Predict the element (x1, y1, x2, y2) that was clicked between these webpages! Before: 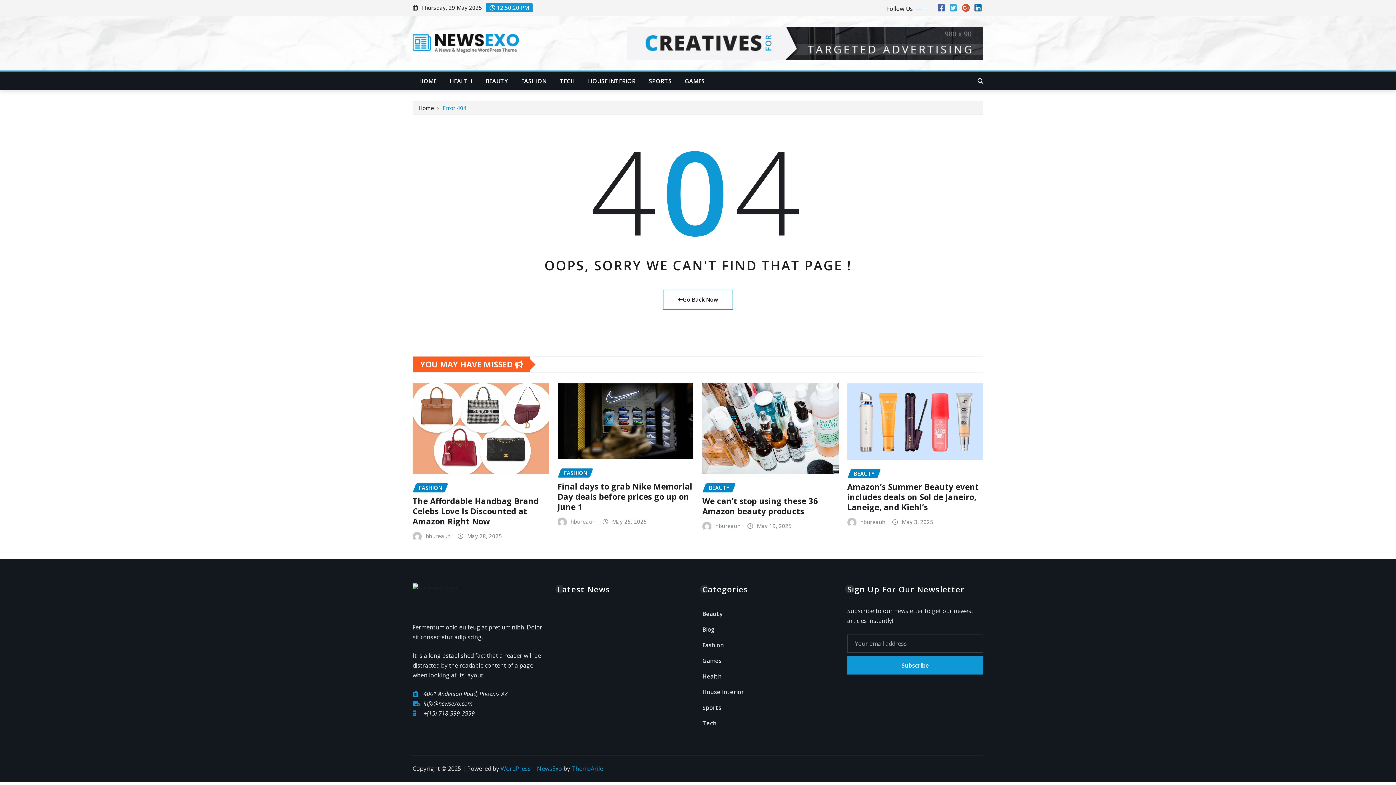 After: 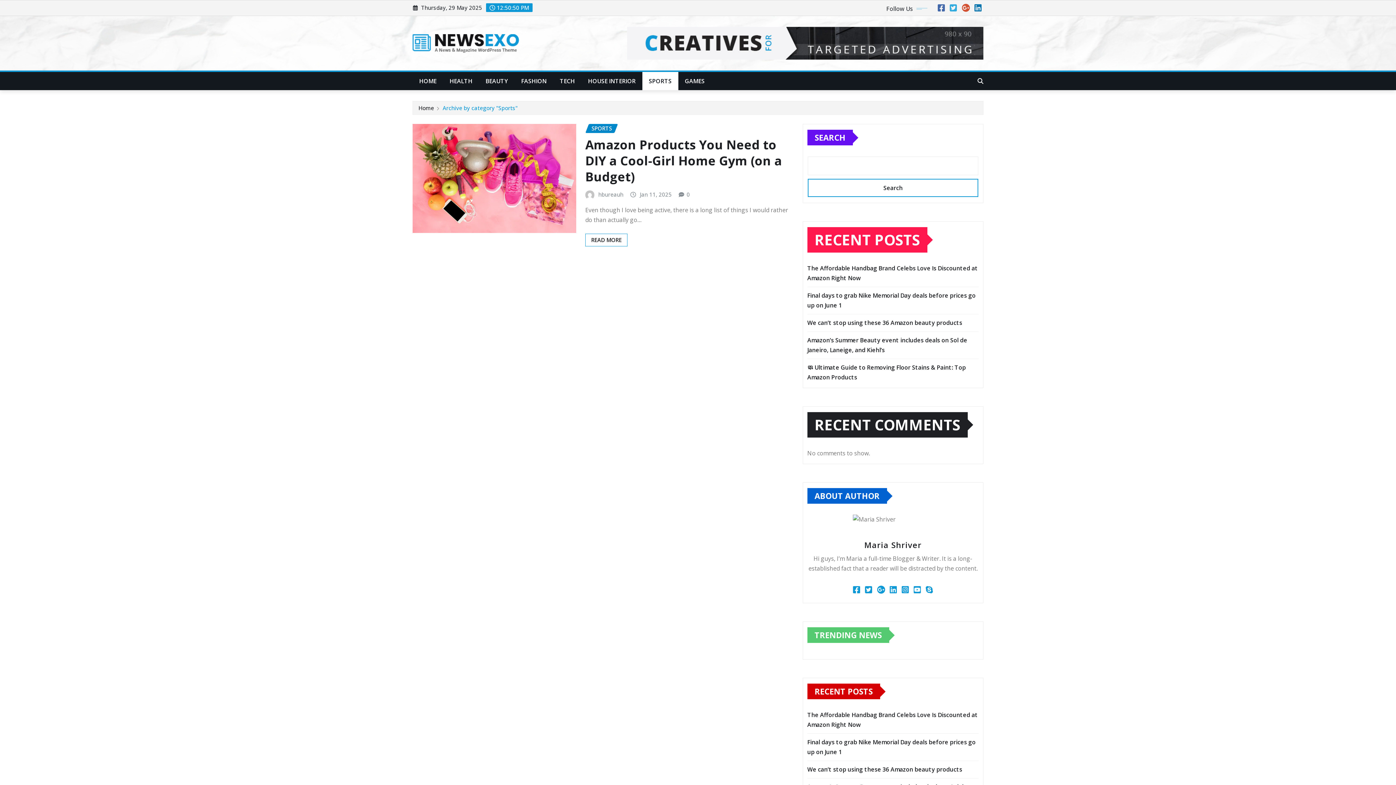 Action: label: SPORTS bbox: (642, 72, 678, 90)